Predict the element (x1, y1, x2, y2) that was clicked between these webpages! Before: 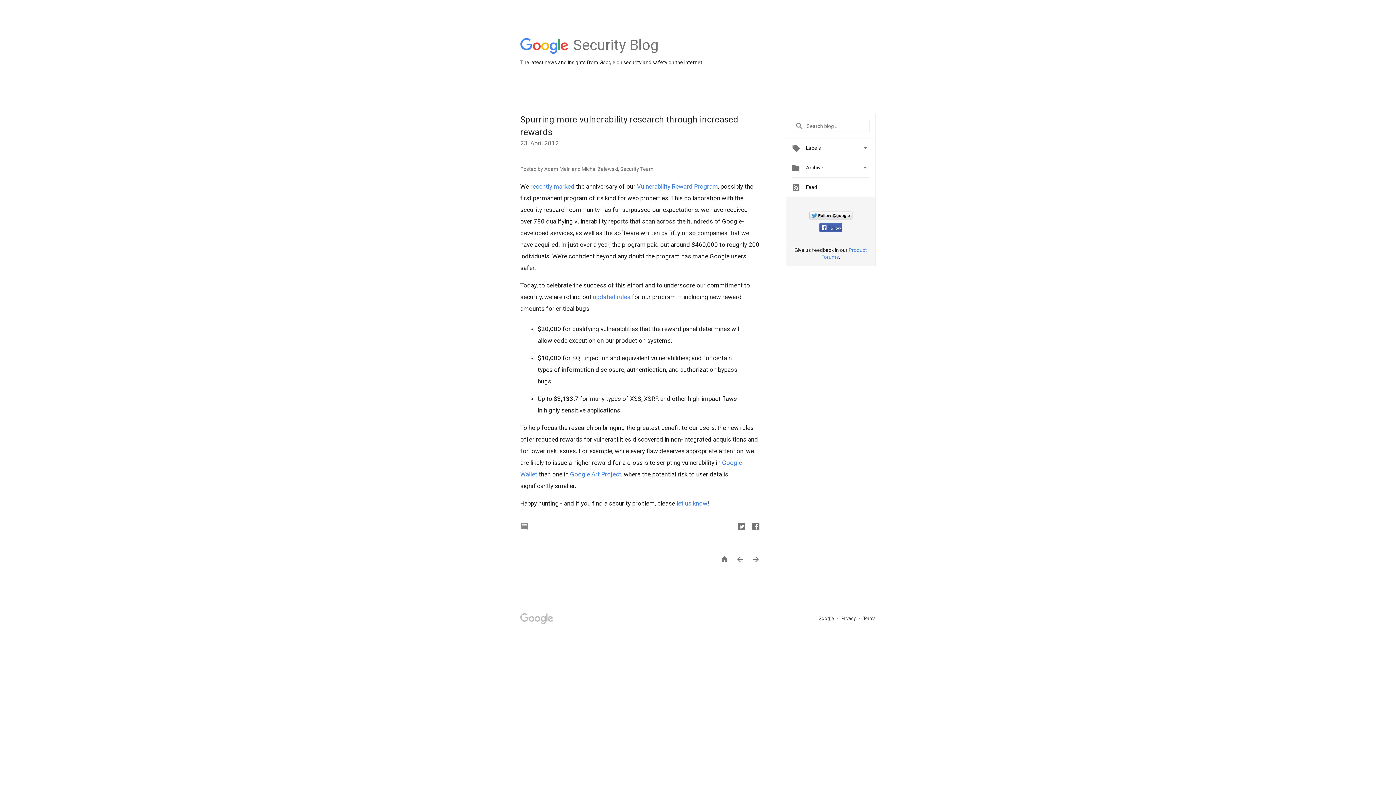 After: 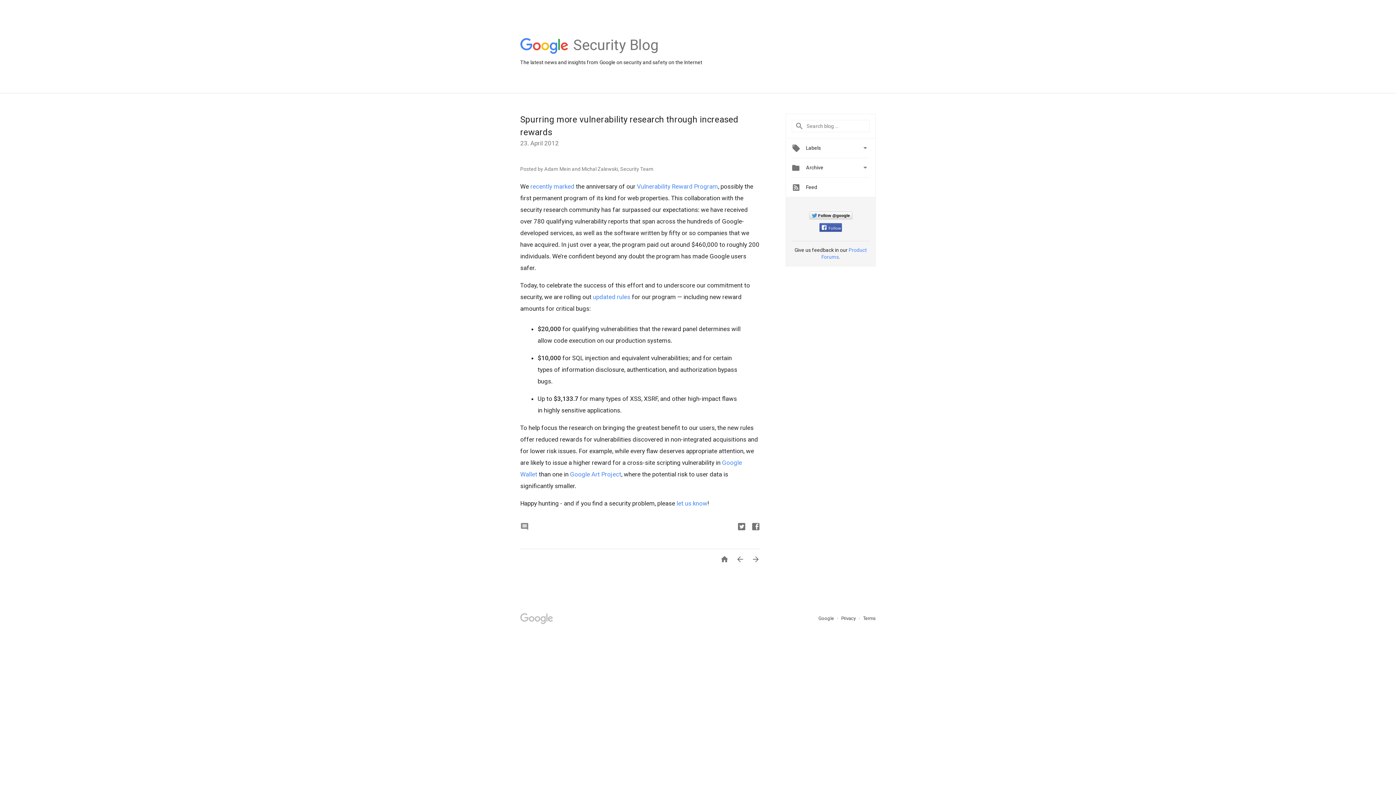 Action: bbox: (821, 226, 841, 230) label: Follow